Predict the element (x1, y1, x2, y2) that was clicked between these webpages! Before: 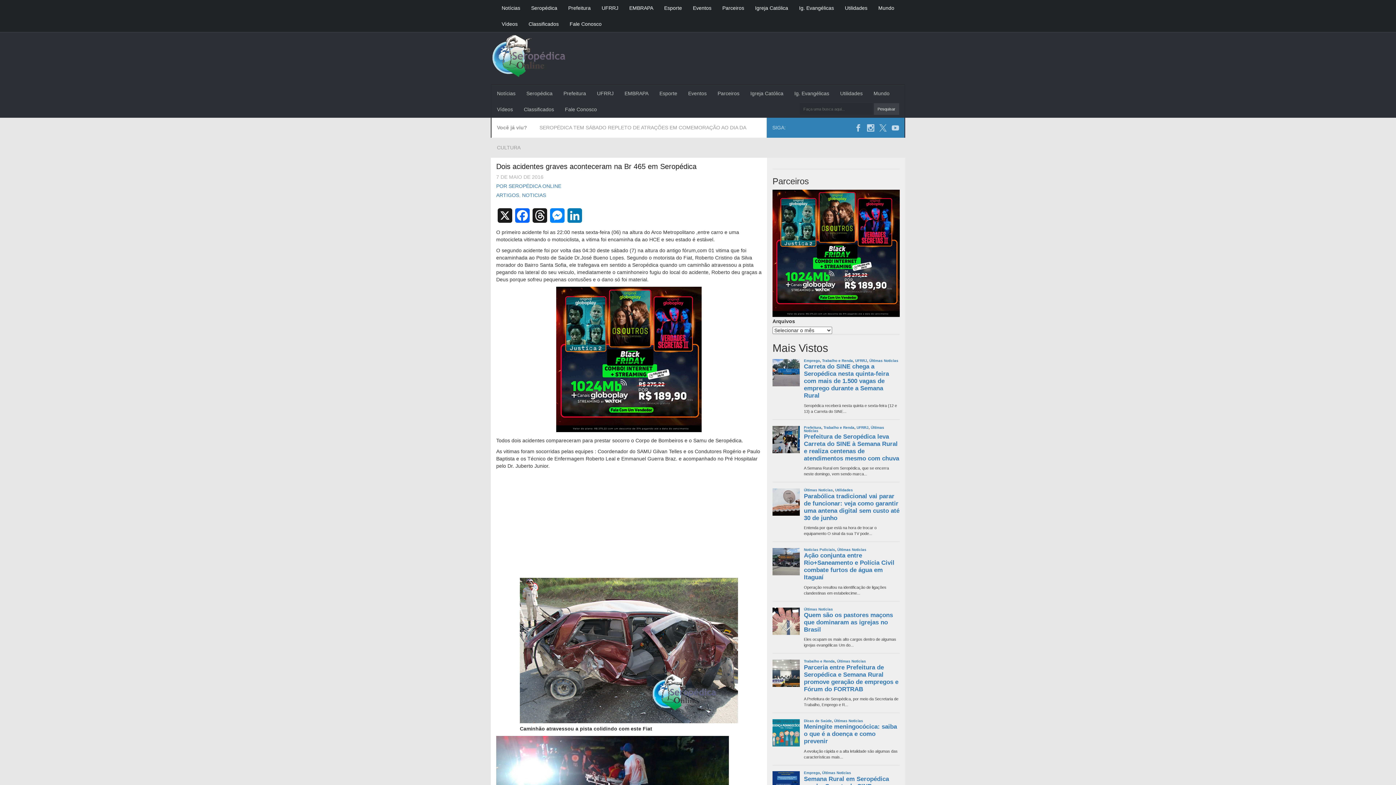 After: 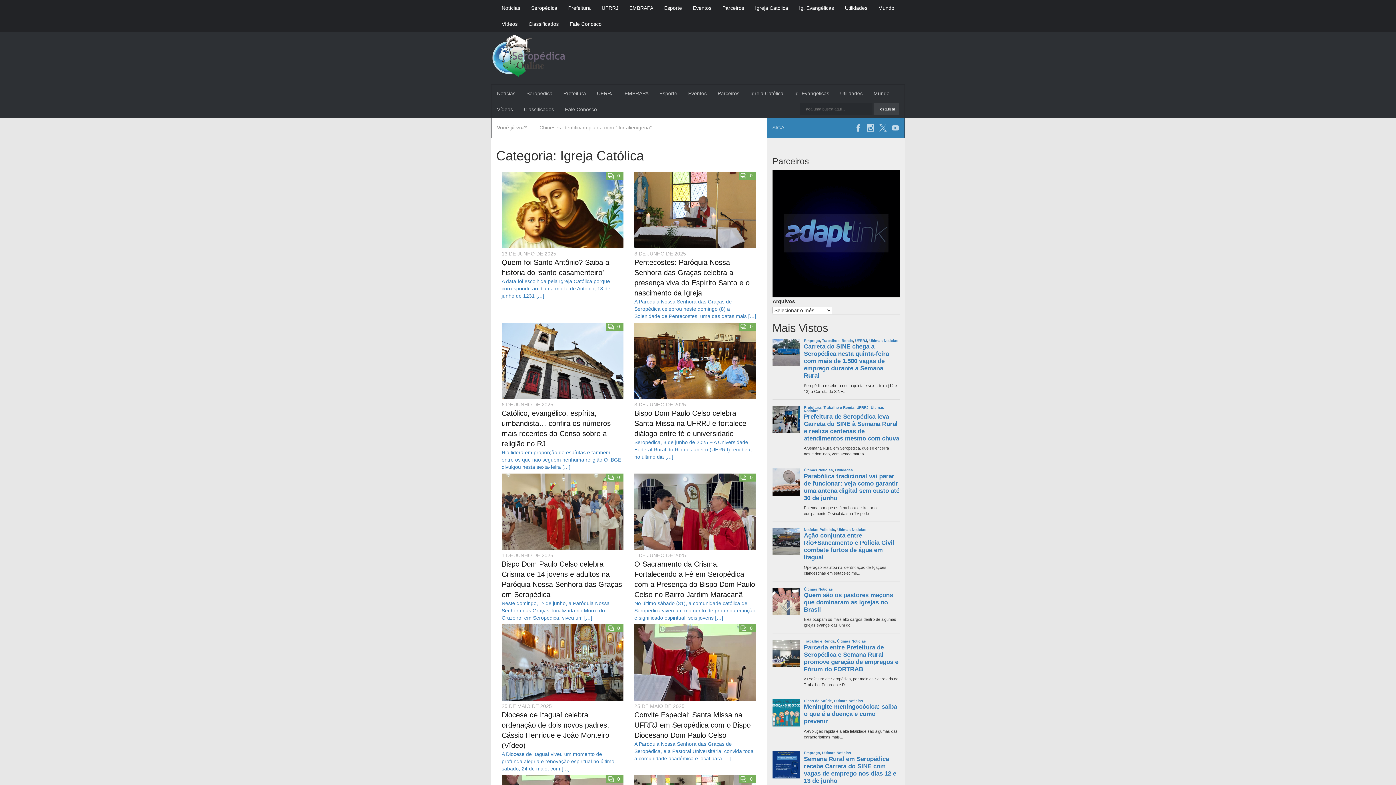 Action: bbox: (745, 85, 789, 101) label: Igreja Católica